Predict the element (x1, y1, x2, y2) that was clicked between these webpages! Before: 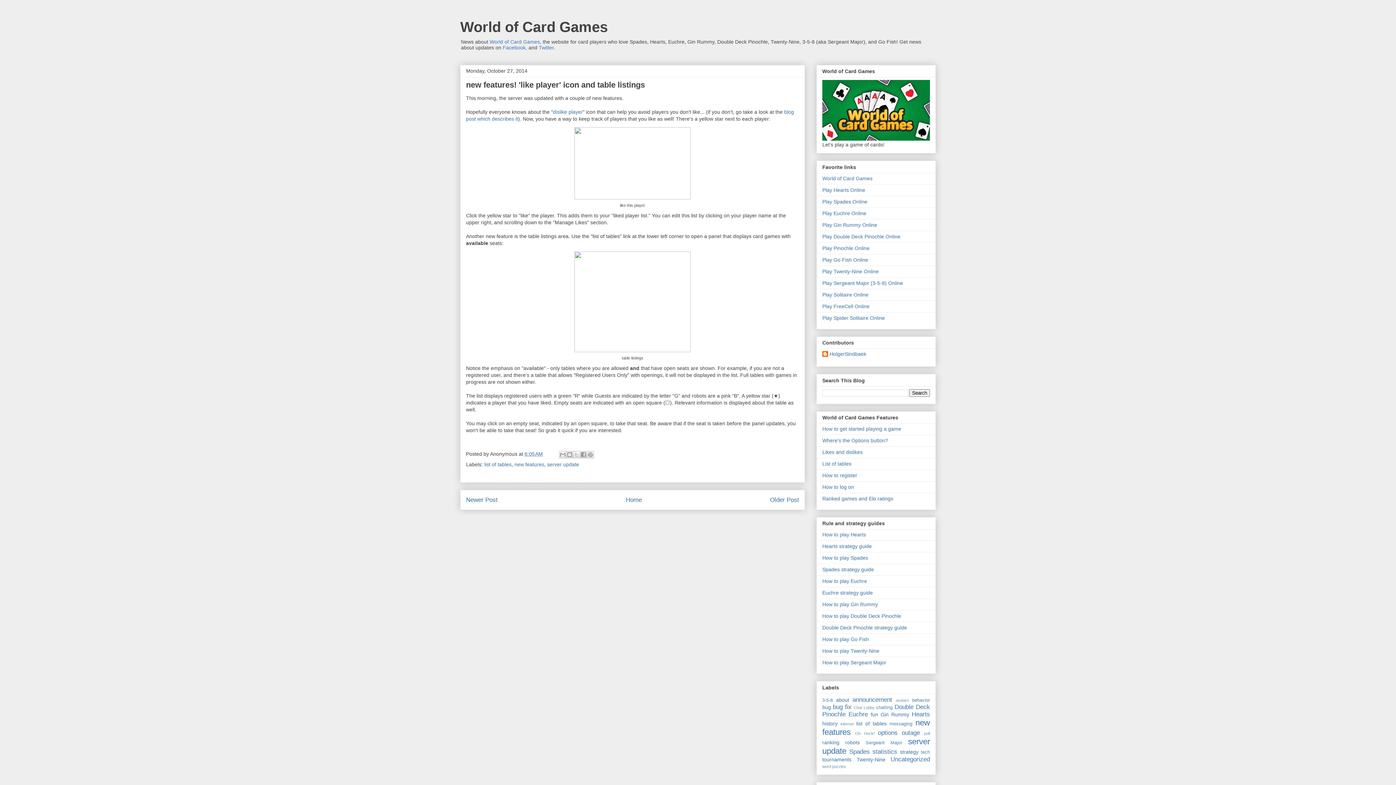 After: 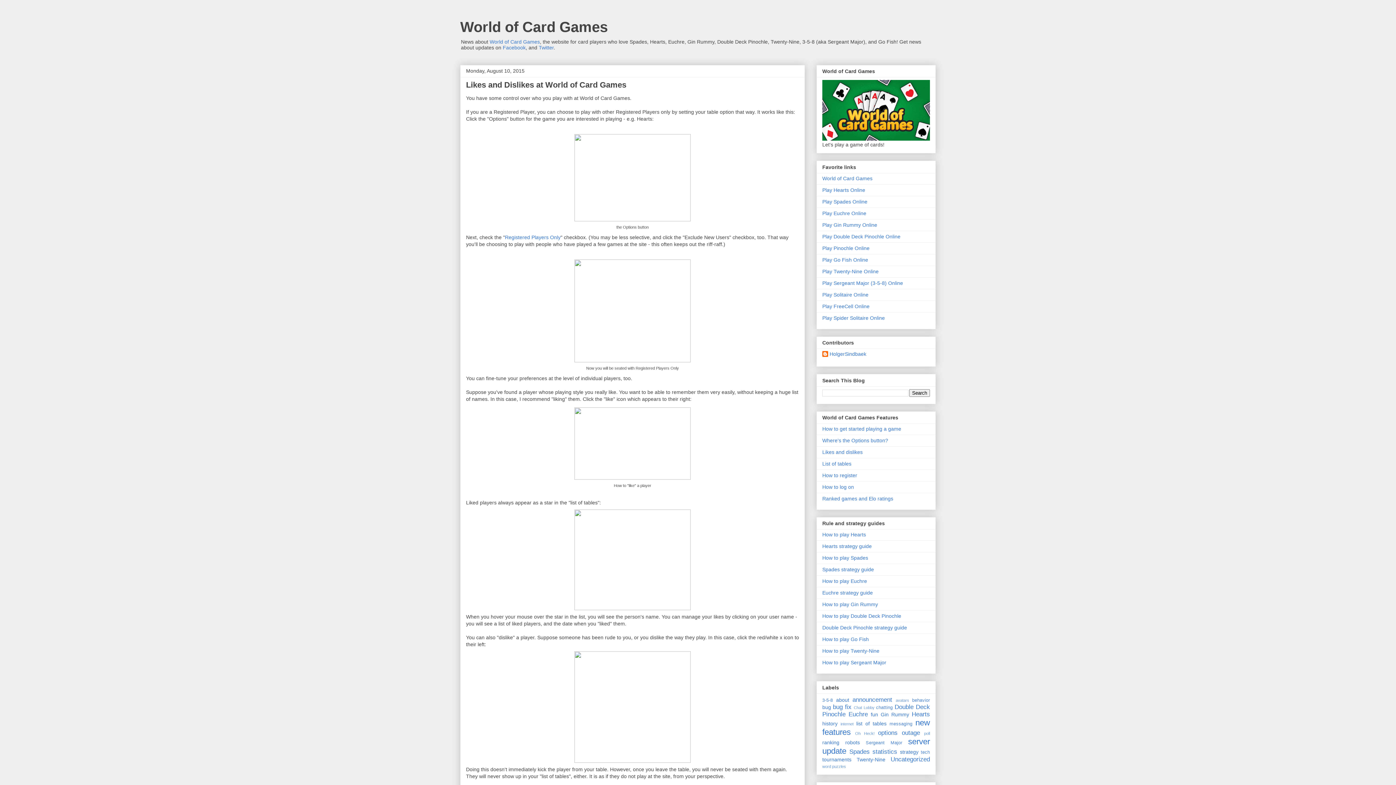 Action: label: Likes and dislikes bbox: (822, 449, 862, 455)